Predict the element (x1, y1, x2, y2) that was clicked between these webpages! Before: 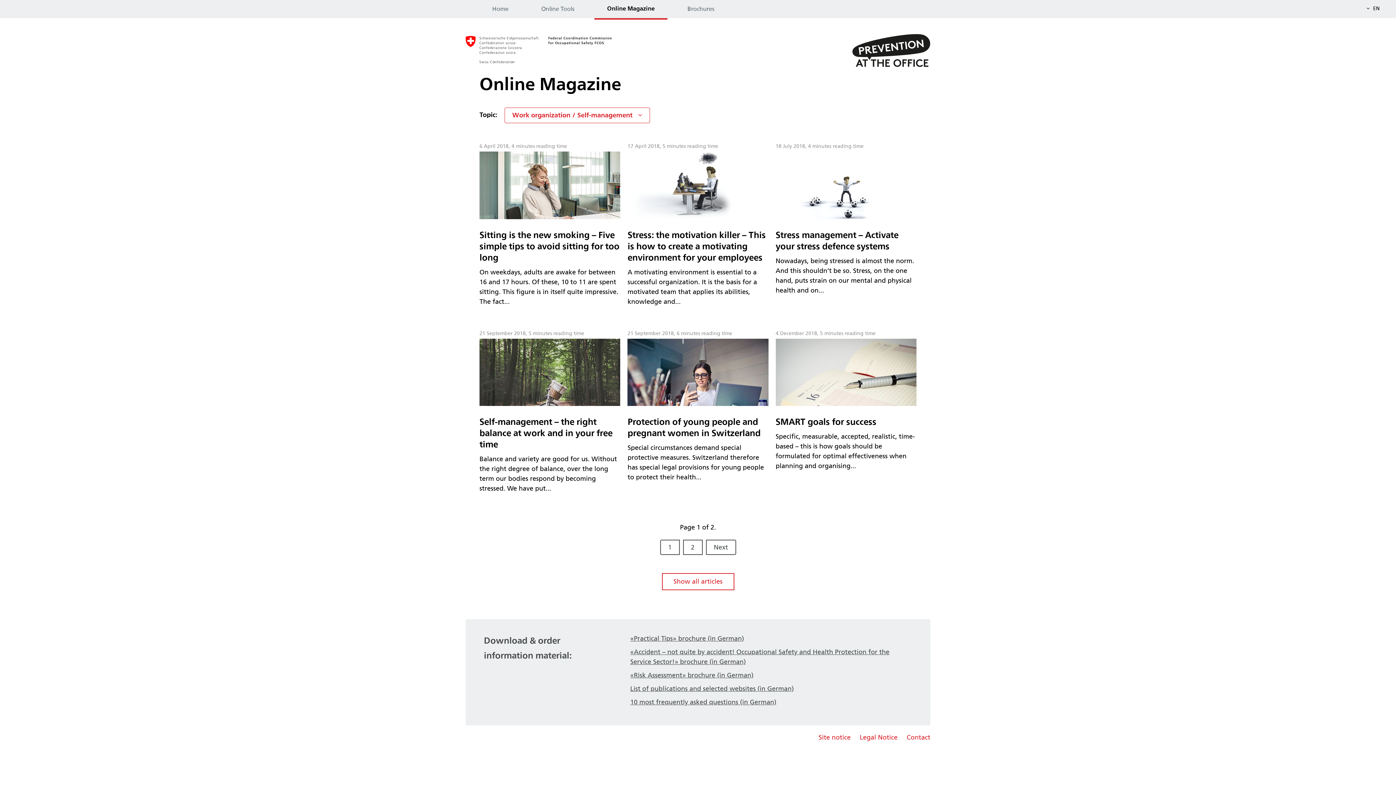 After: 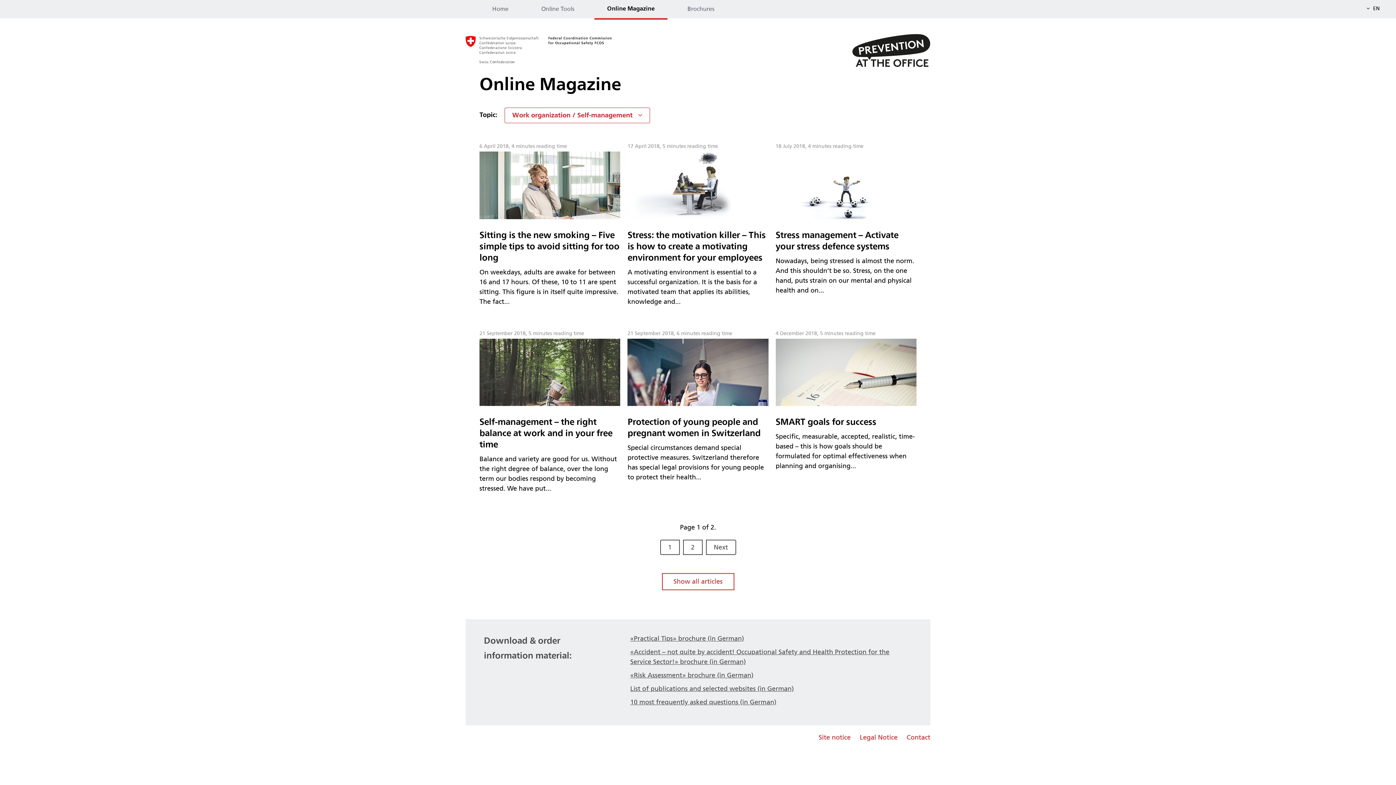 Action: bbox: (630, 698, 776, 706) label: 10 most frequently asked questions (in German)